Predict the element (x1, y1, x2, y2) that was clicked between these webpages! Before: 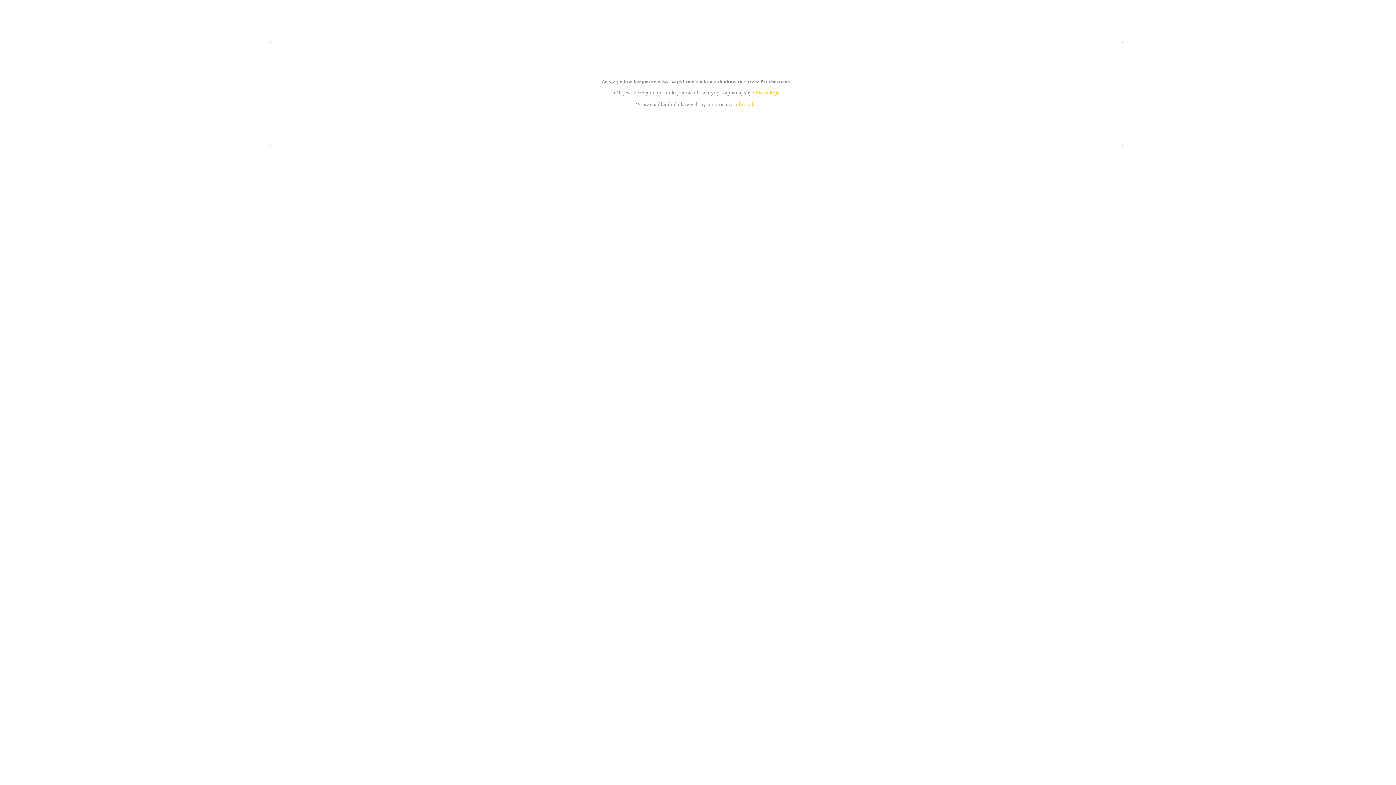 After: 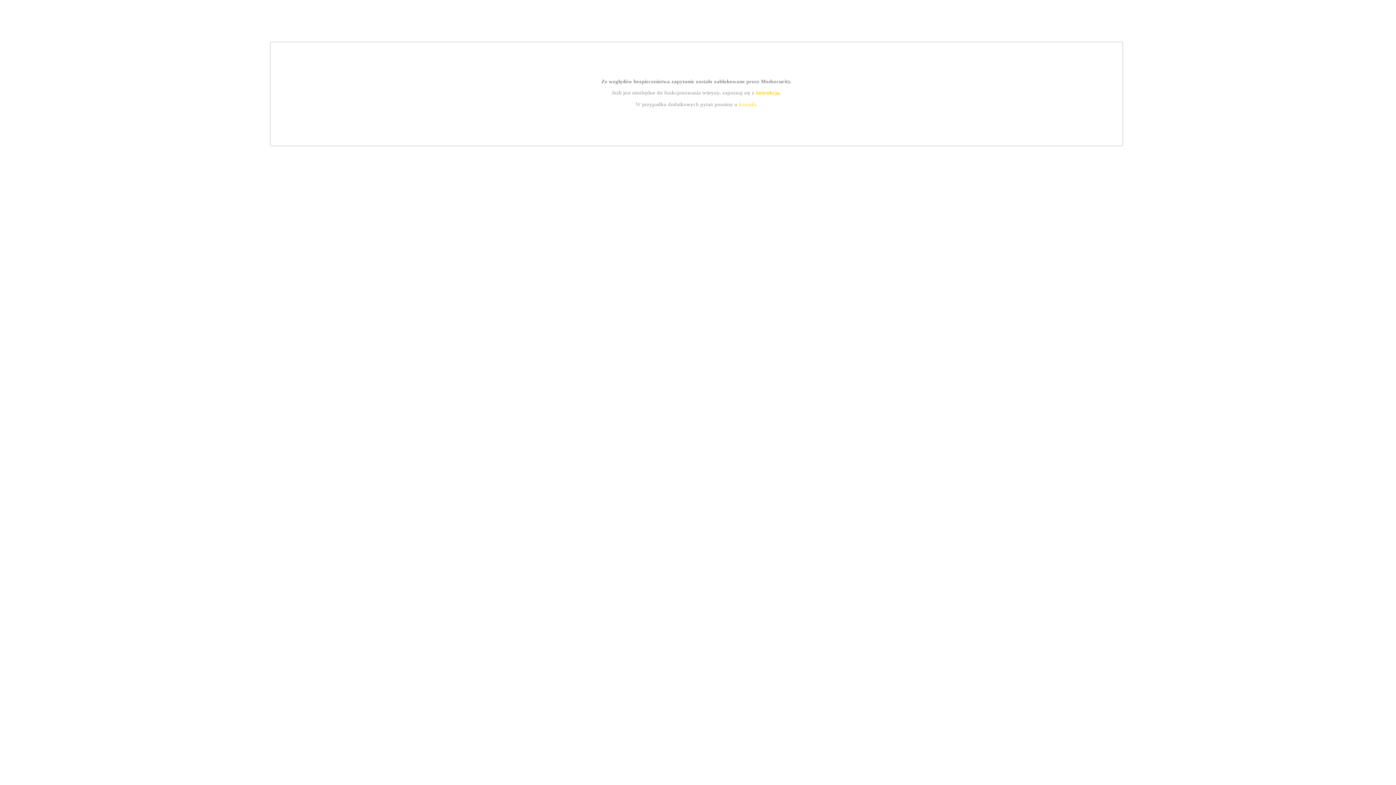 Action: bbox: (755, 89, 779, 95) label: instrukcją